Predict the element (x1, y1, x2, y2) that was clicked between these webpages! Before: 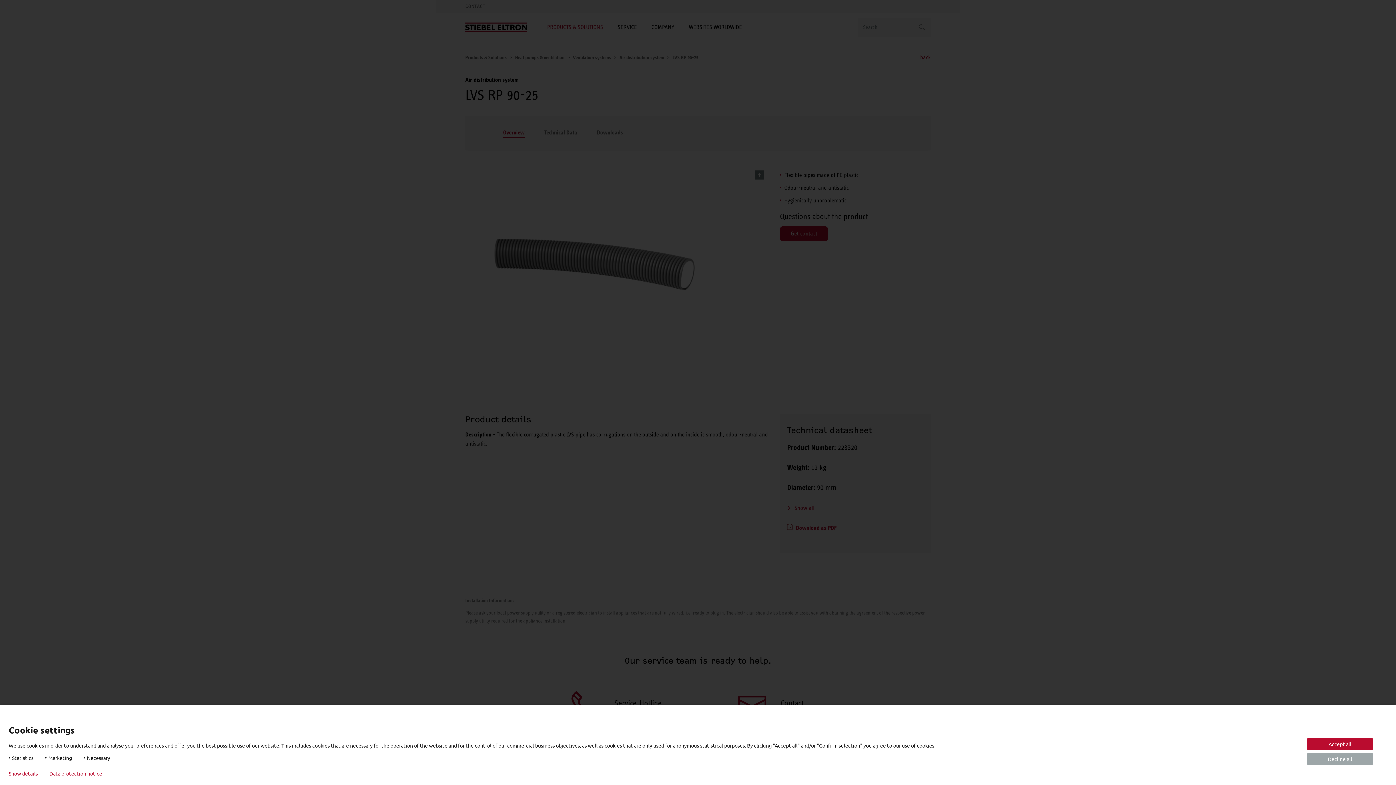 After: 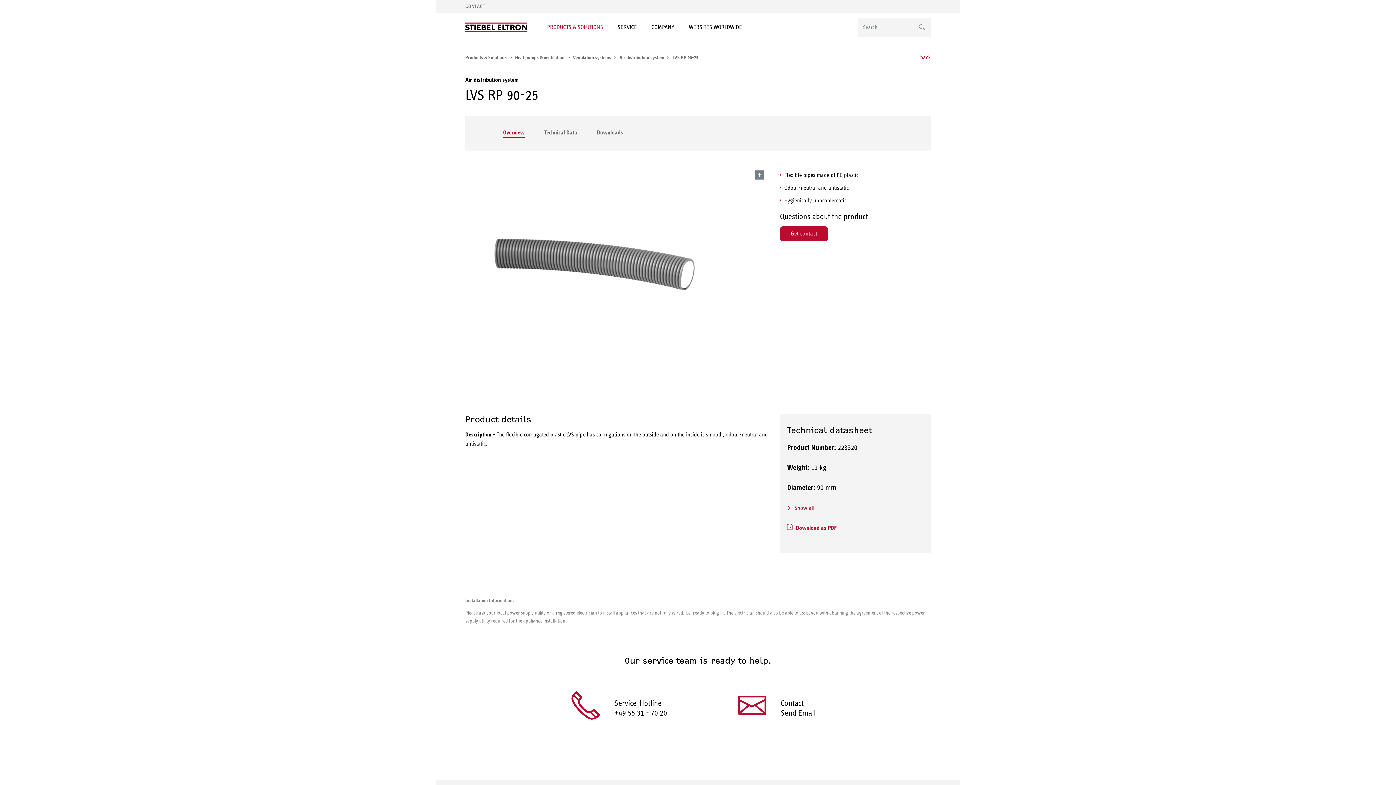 Action: bbox: (1307, 753, 1373, 765) label: Decline all